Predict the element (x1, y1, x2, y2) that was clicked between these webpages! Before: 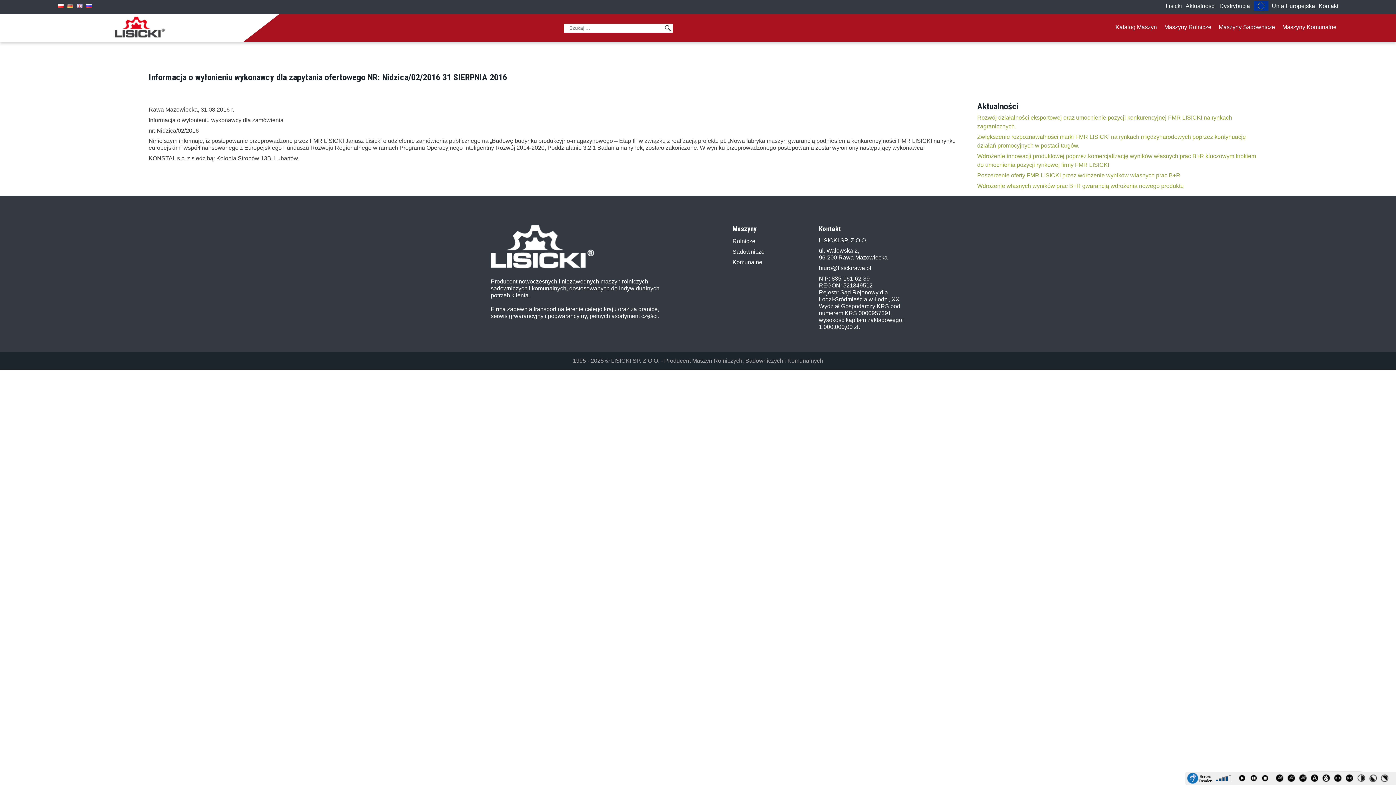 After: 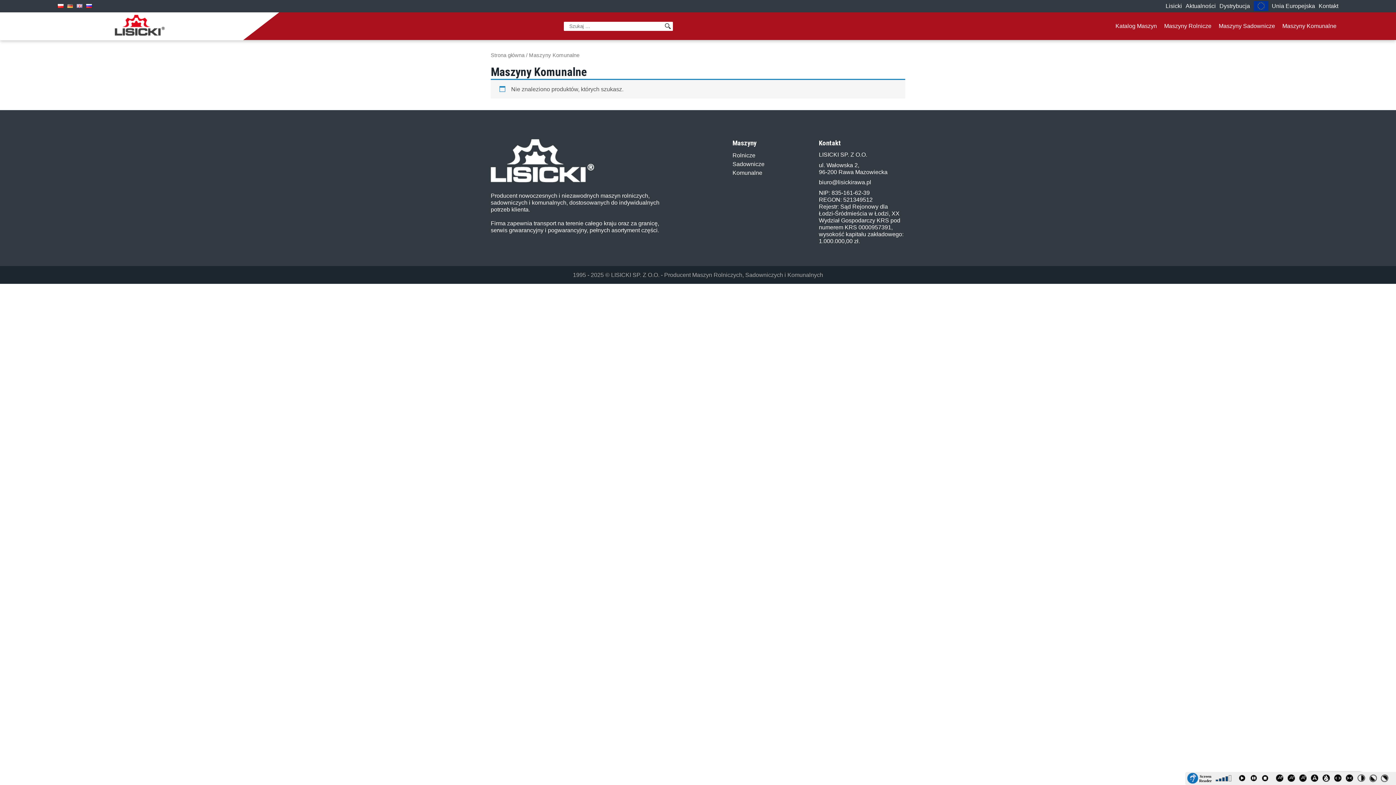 Action: bbox: (732, 259, 762, 265) label: Komunalne